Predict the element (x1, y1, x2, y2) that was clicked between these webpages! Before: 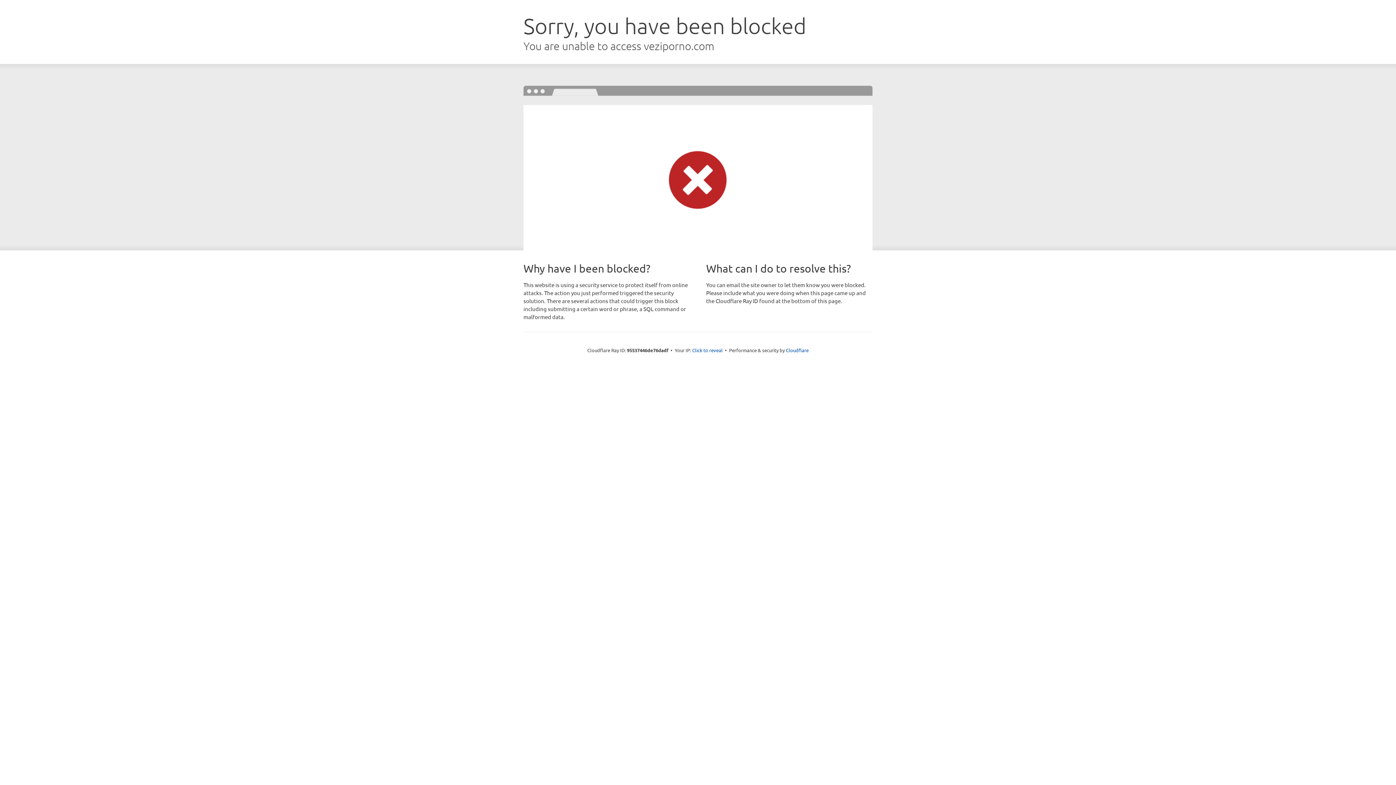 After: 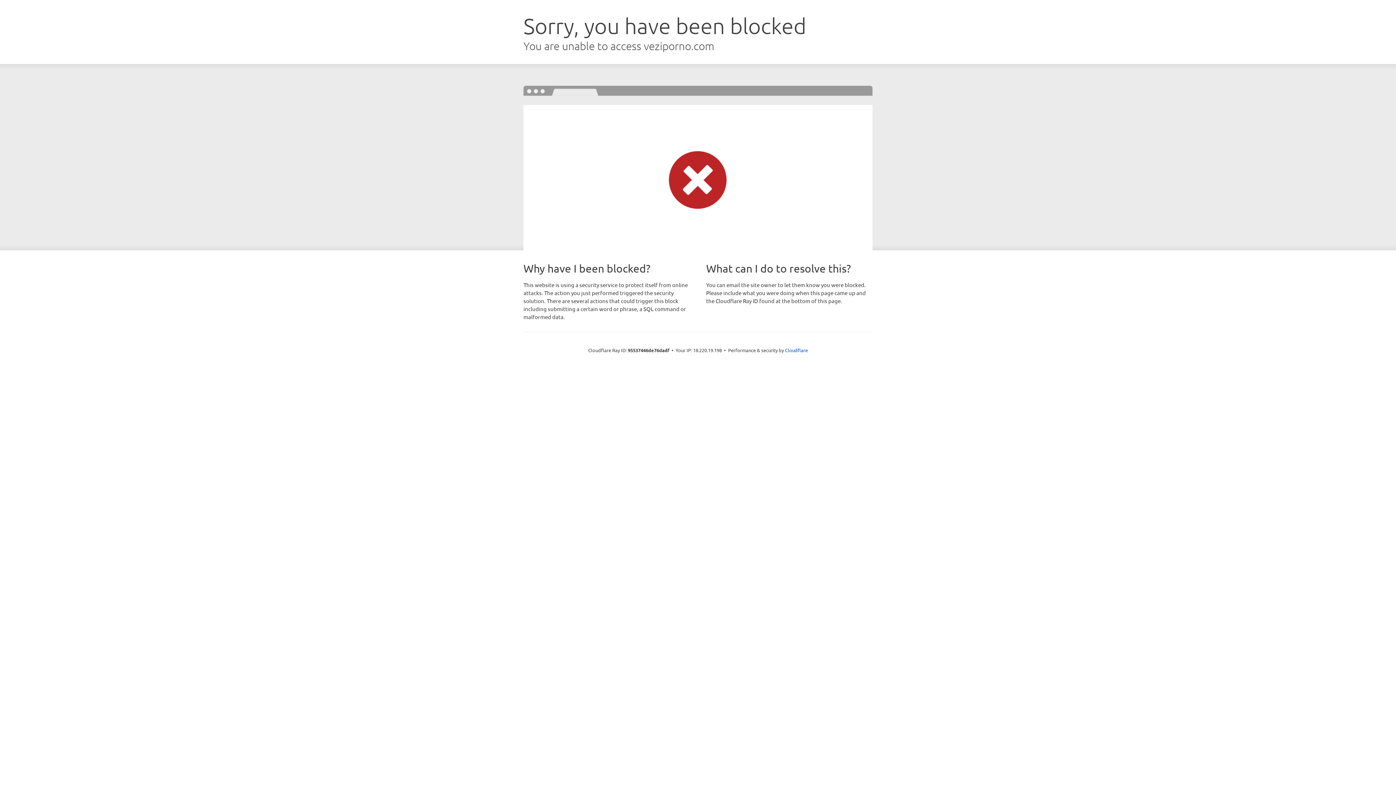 Action: bbox: (692, 346, 722, 353) label: Click to reveal